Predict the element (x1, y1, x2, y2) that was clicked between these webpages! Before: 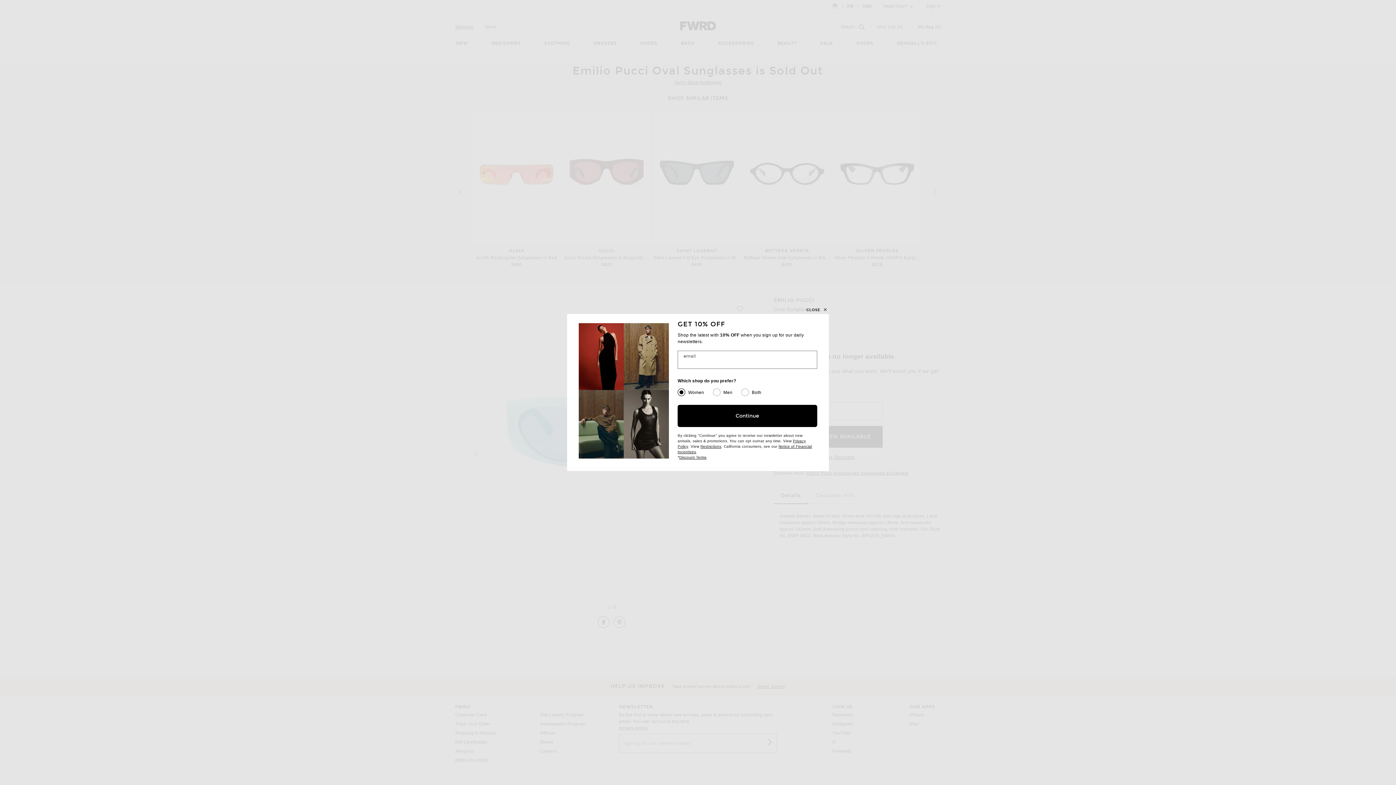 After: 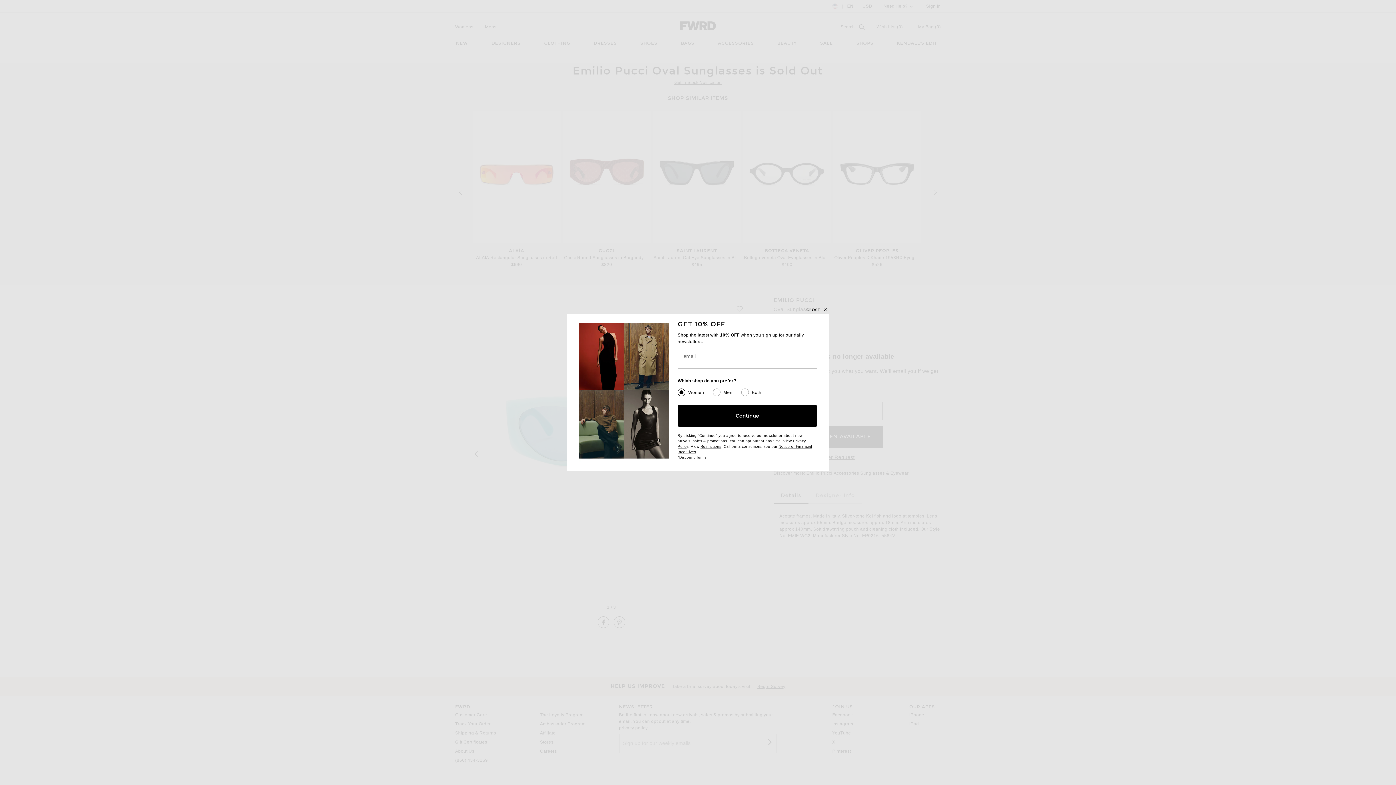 Action: label: Discount Terms
(opens new window) bbox: (679, 455, 706, 459)